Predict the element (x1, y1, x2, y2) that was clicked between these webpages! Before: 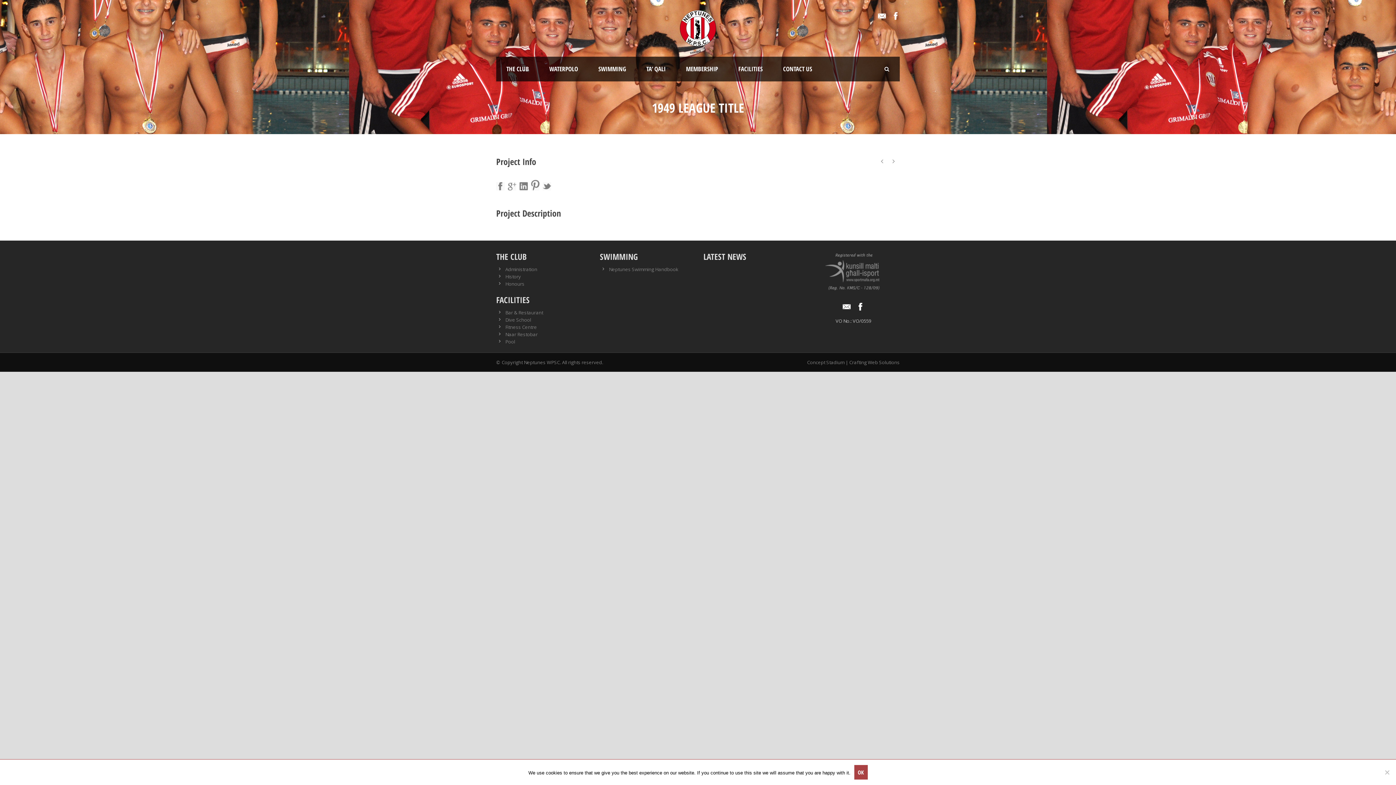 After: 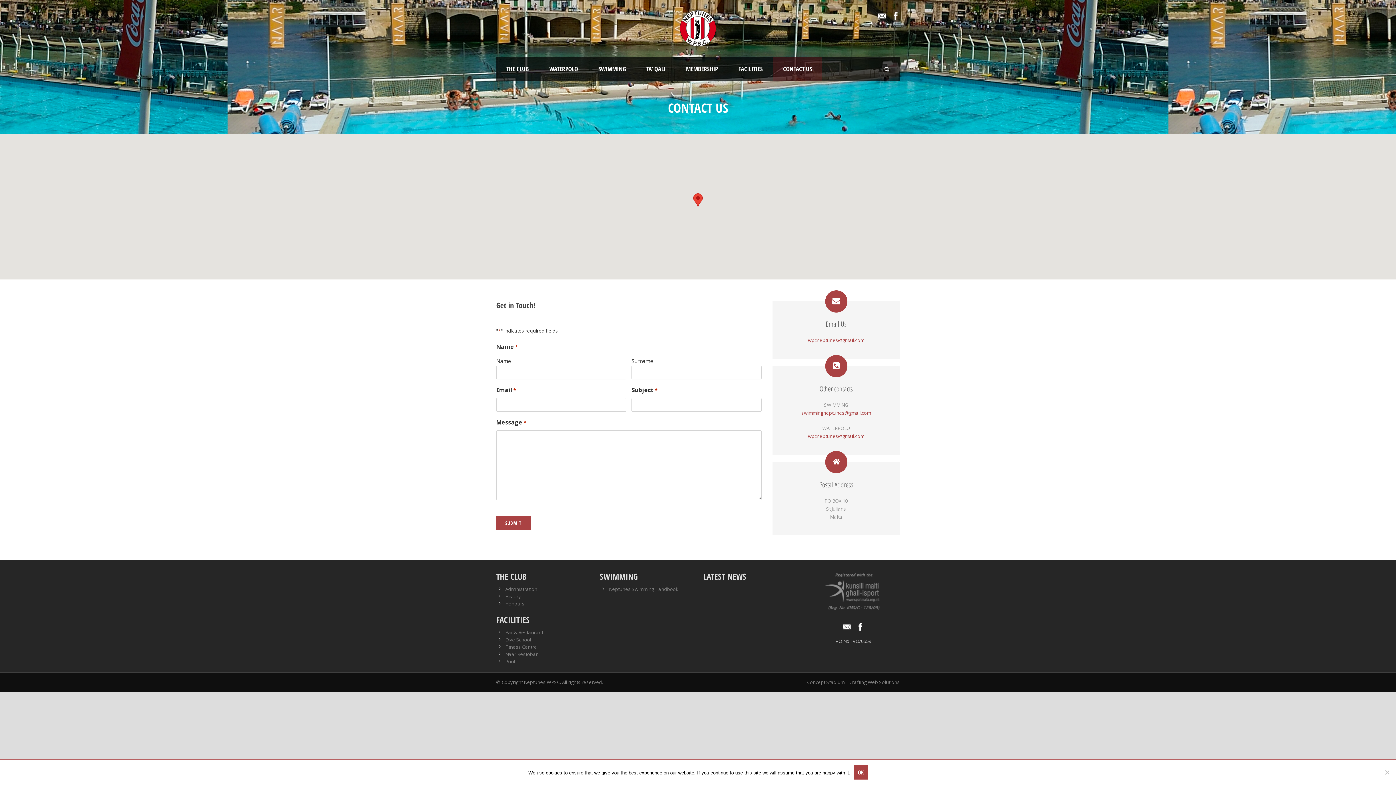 Action: label: CONTACT US bbox: (773, 56, 822, 81)